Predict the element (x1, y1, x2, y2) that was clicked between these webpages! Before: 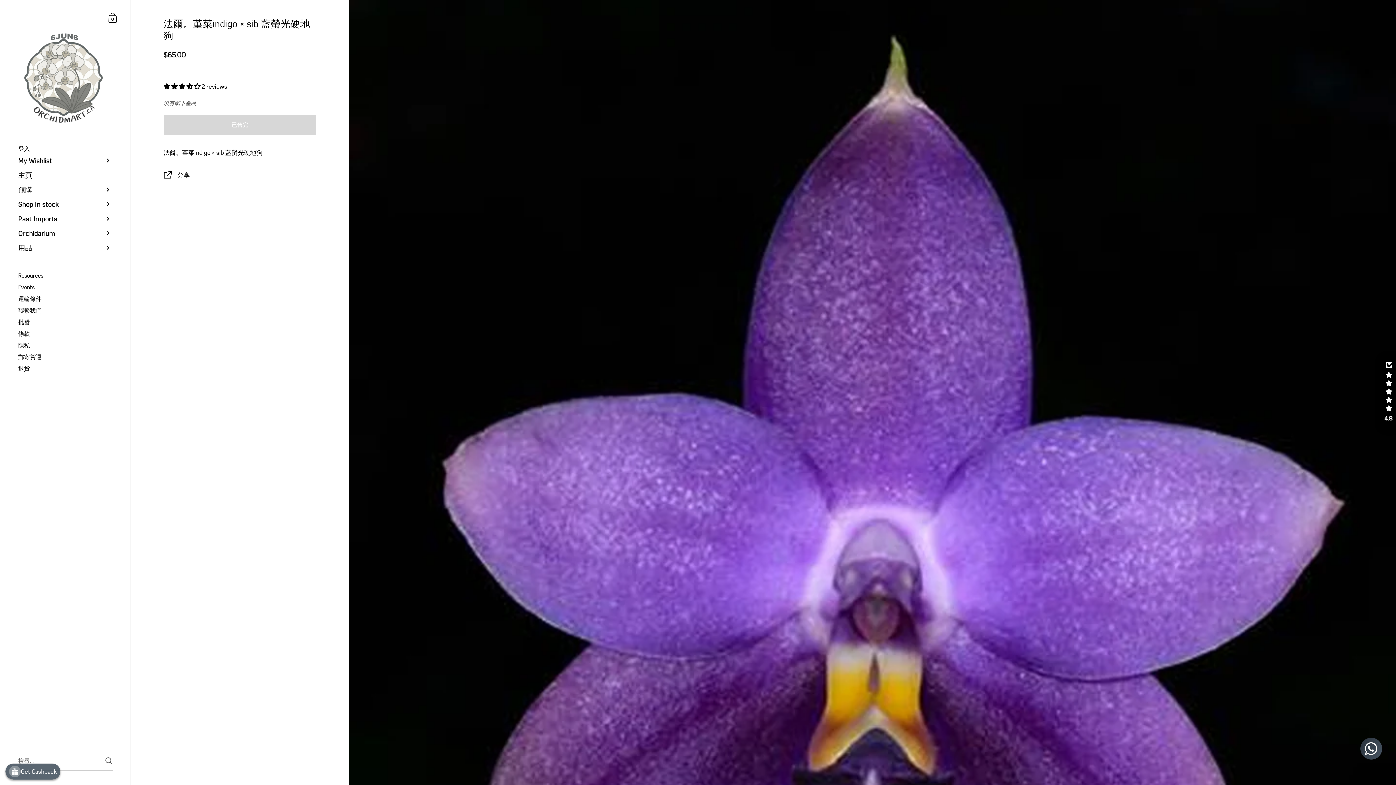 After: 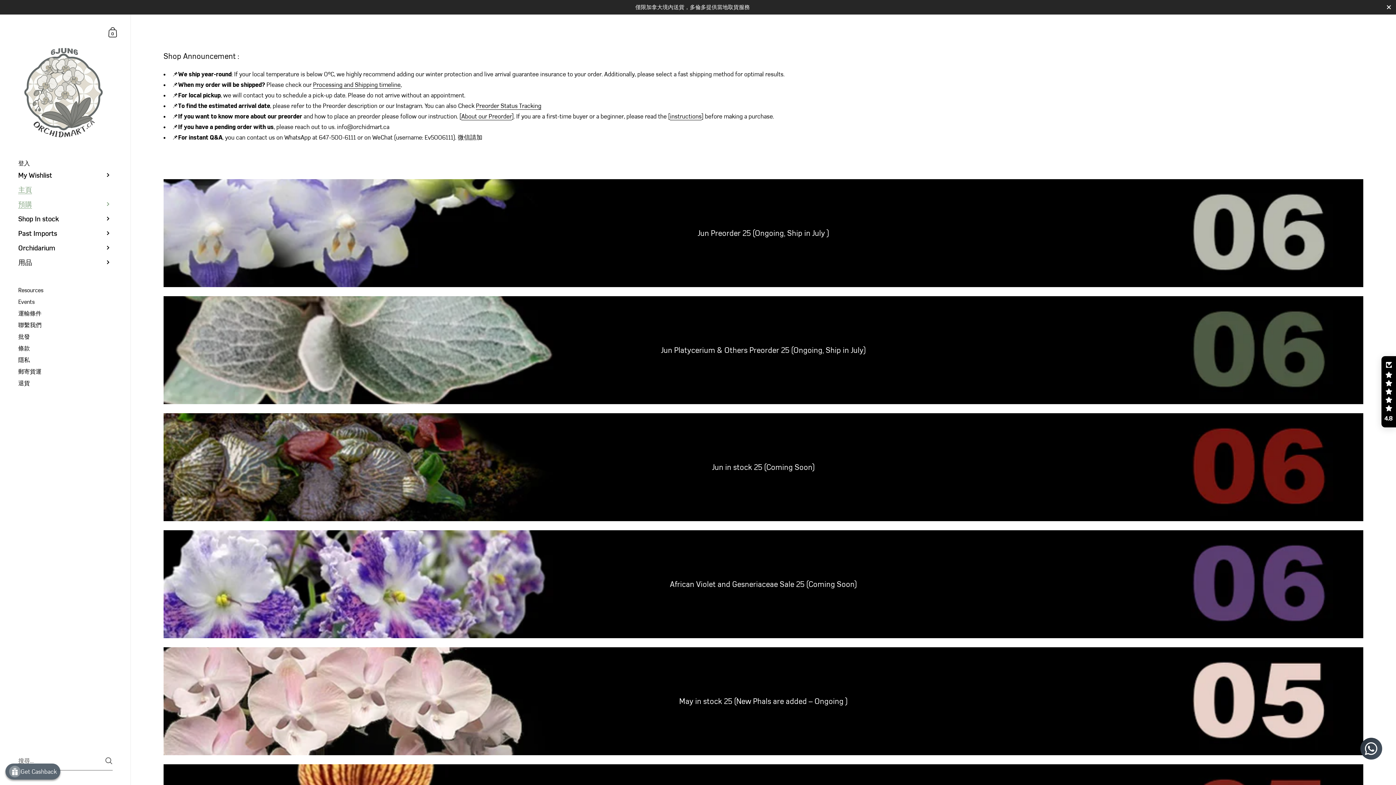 Action: bbox: (0, 168, 130, 182) label: 主頁